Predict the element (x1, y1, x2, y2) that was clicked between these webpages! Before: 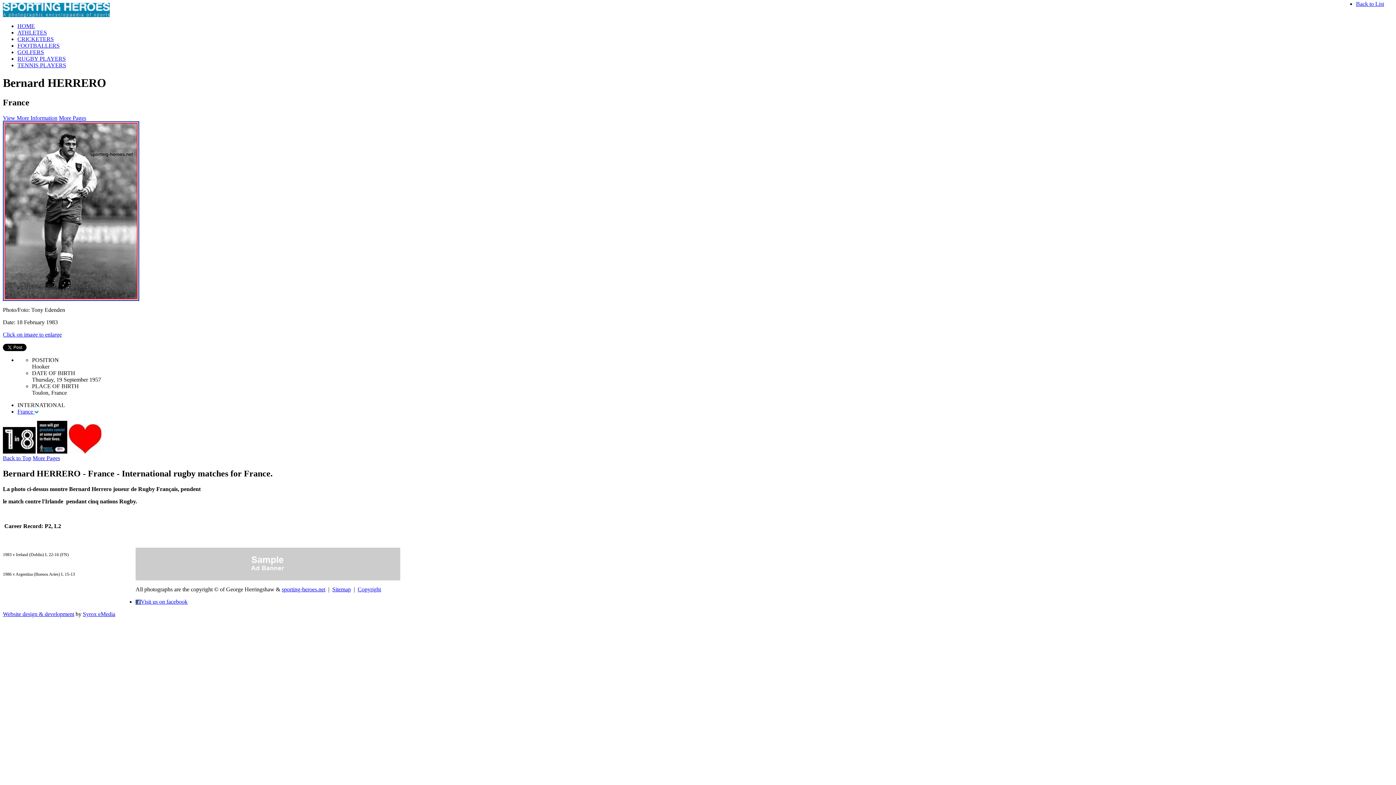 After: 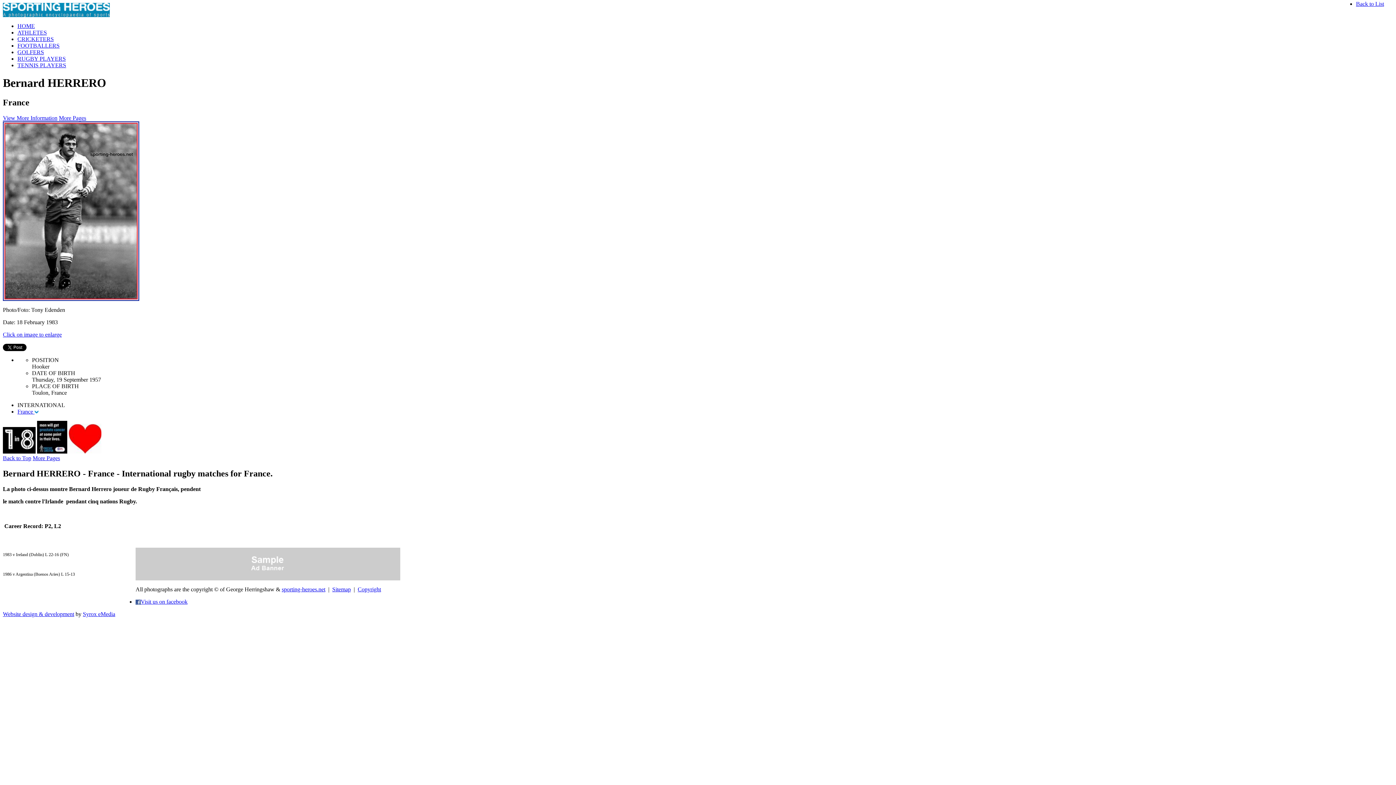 Action: label: France  bbox: (17, 408, 38, 414)